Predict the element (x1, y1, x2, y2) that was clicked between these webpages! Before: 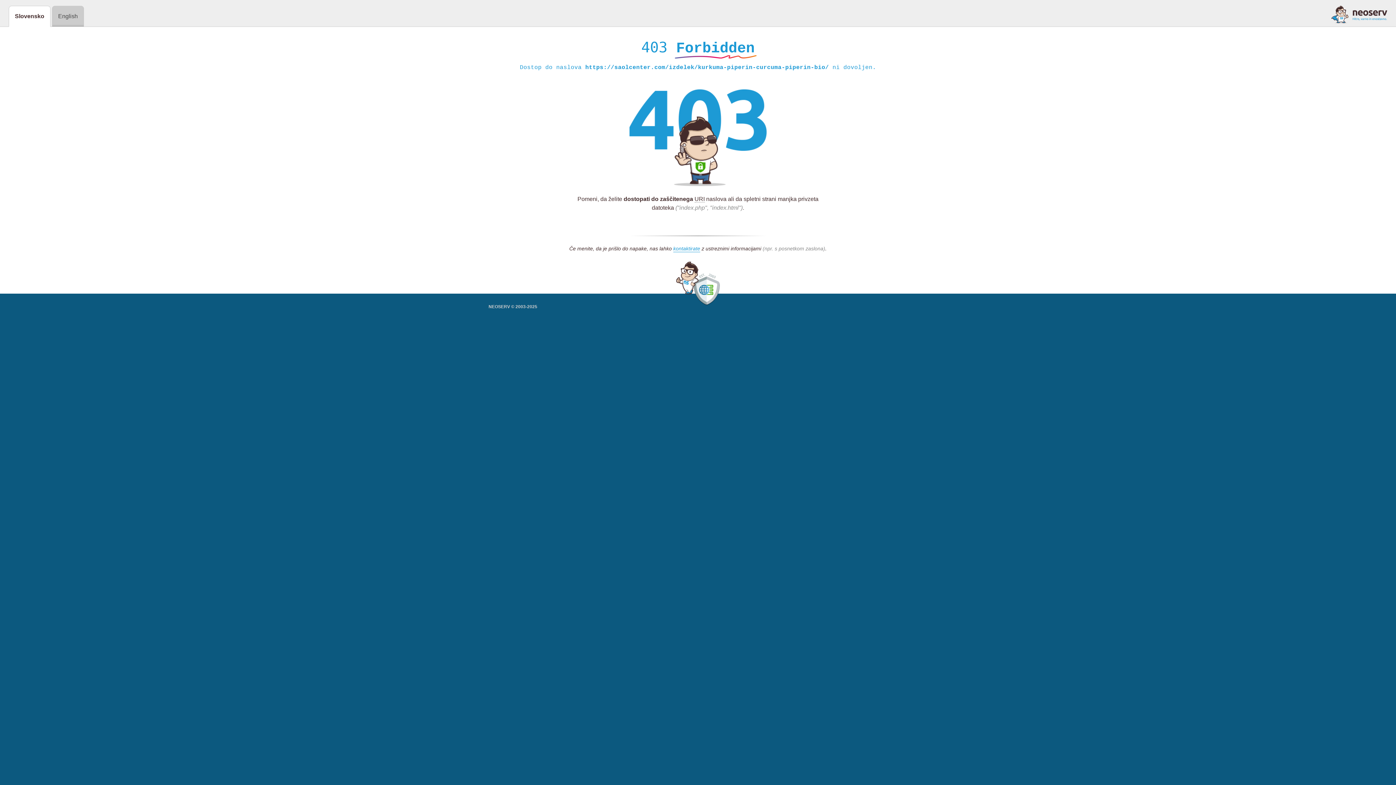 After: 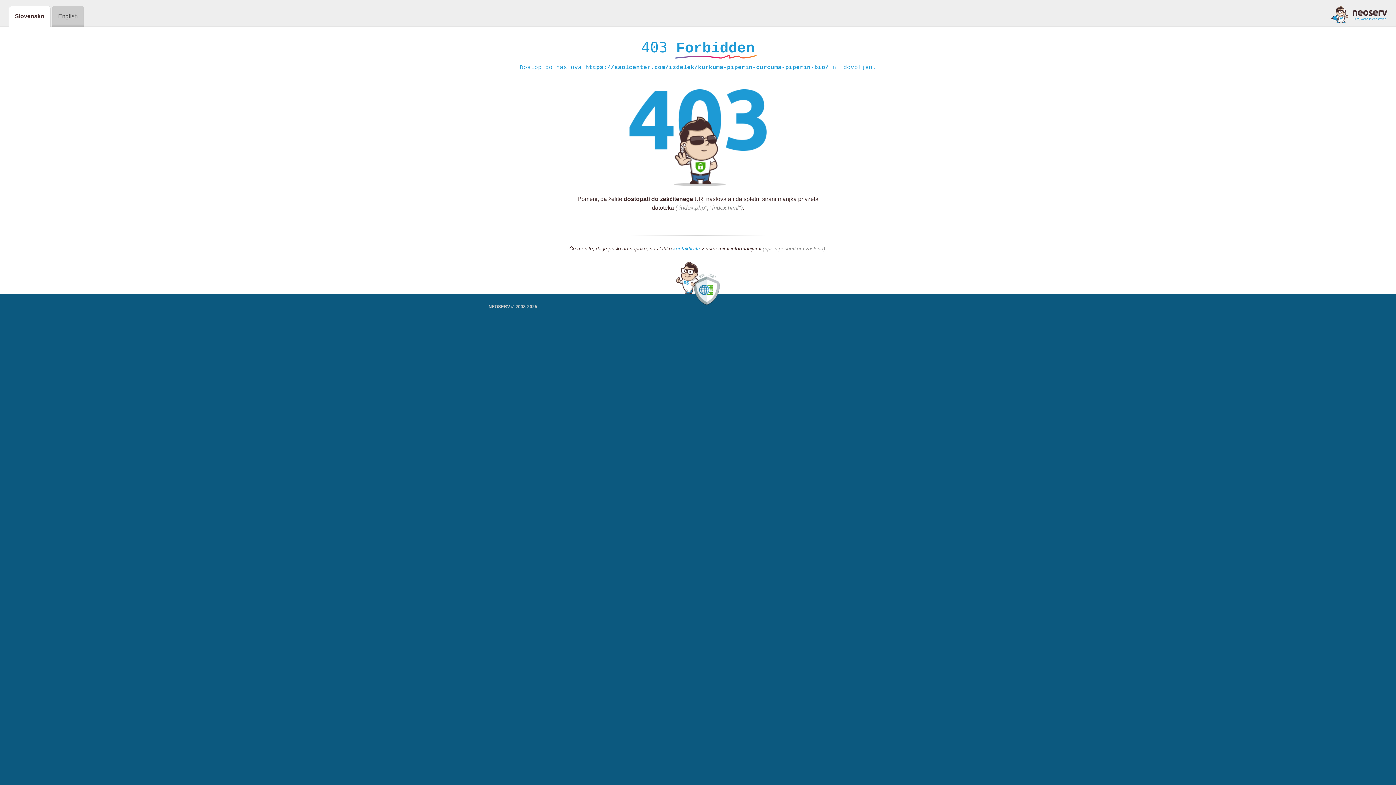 Action: bbox: (1331, 5, 1387, 23)